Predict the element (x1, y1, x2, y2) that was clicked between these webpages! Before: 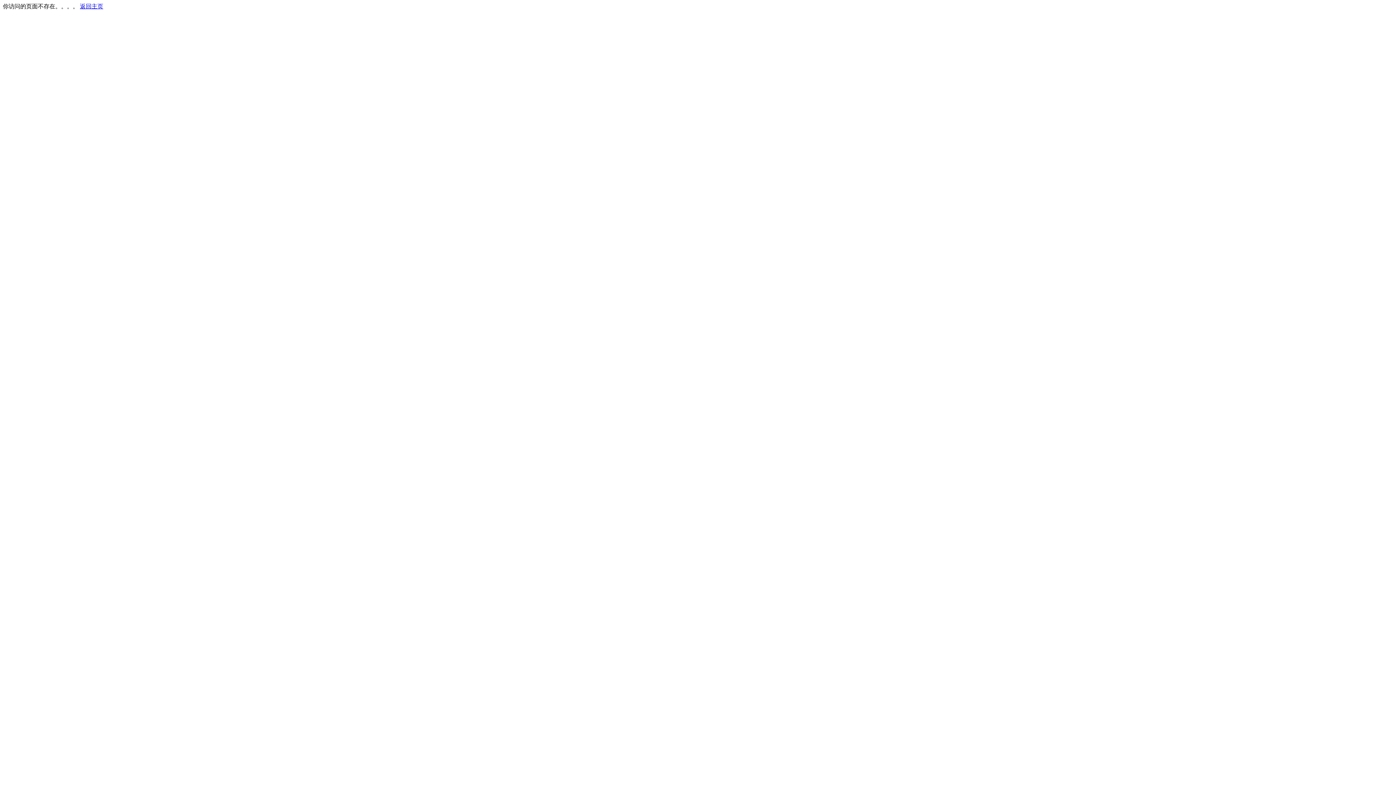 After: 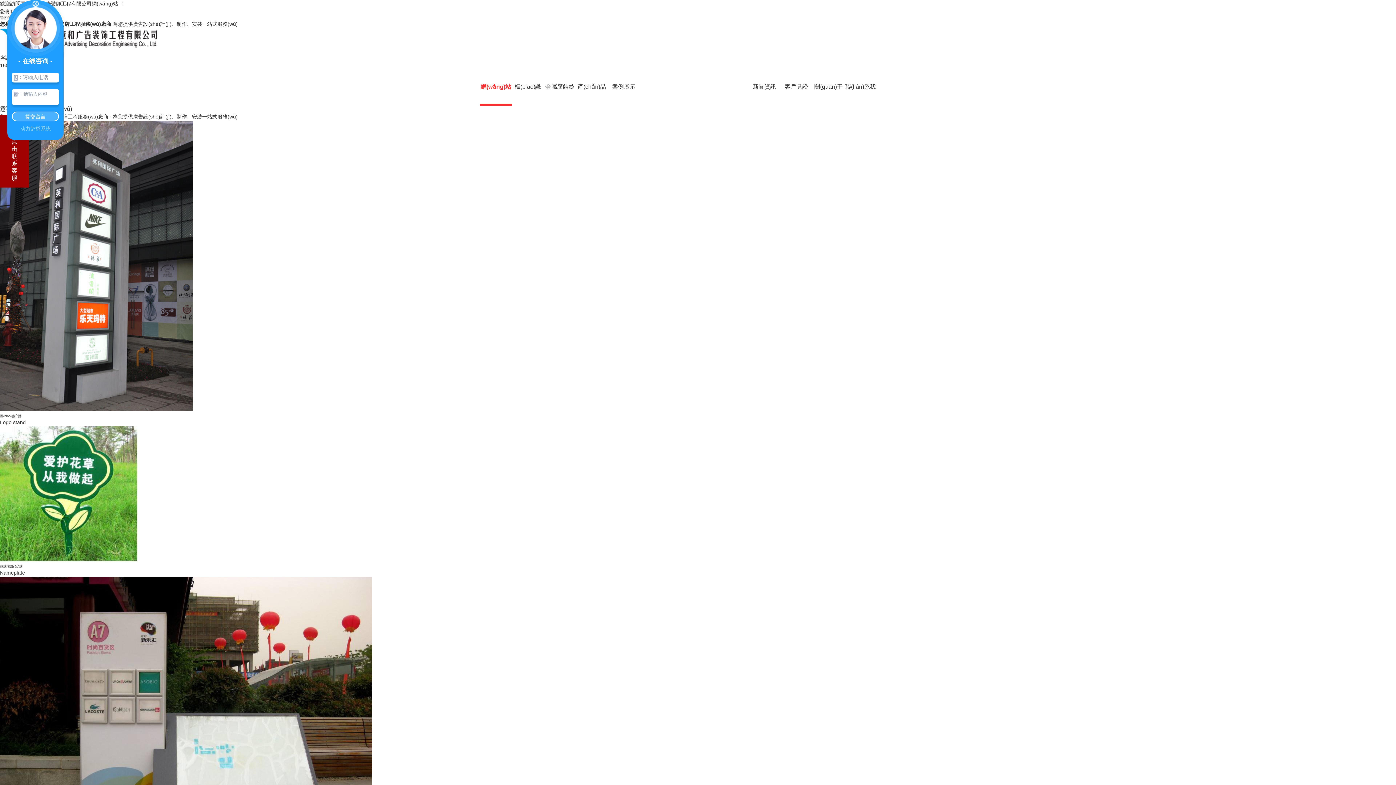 Action: label: 返回主页 bbox: (80, 3, 103, 9)